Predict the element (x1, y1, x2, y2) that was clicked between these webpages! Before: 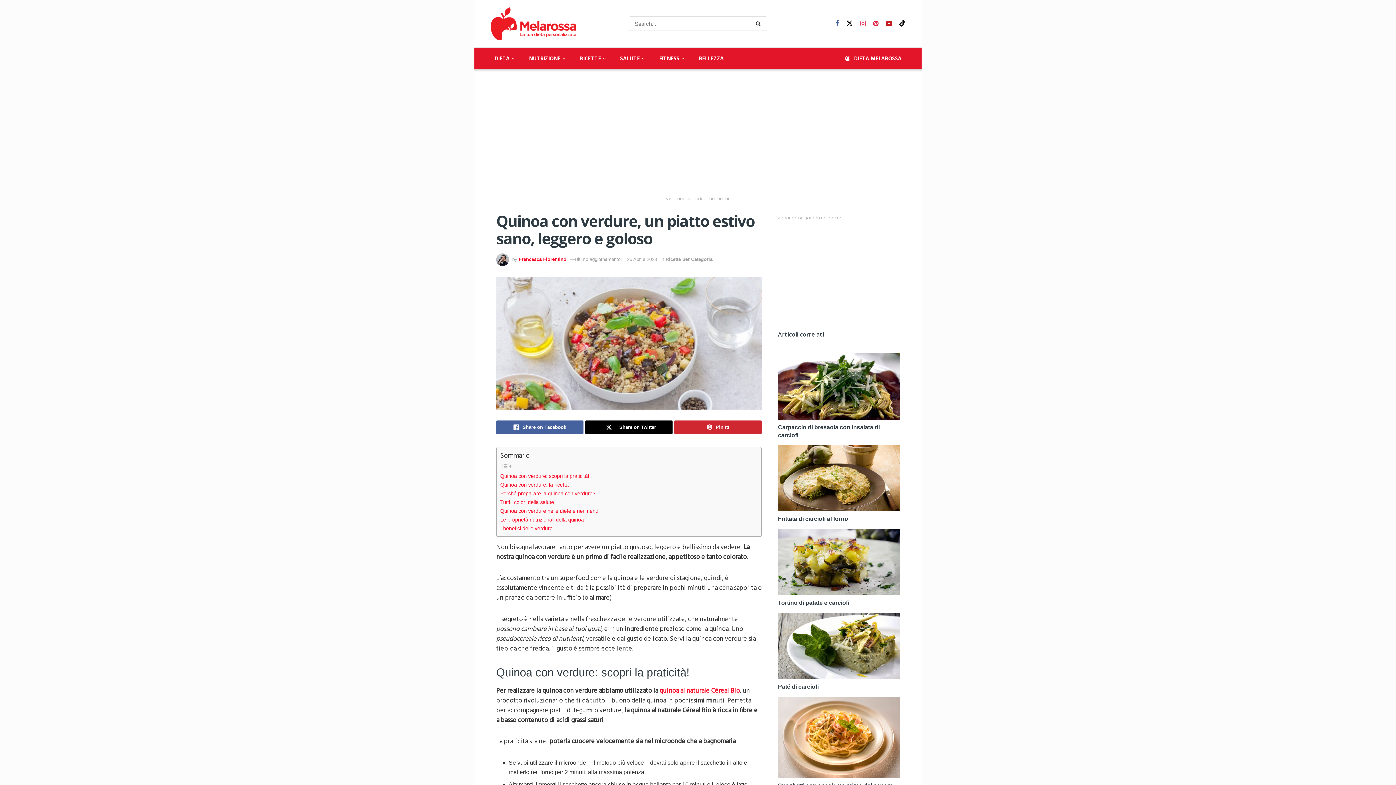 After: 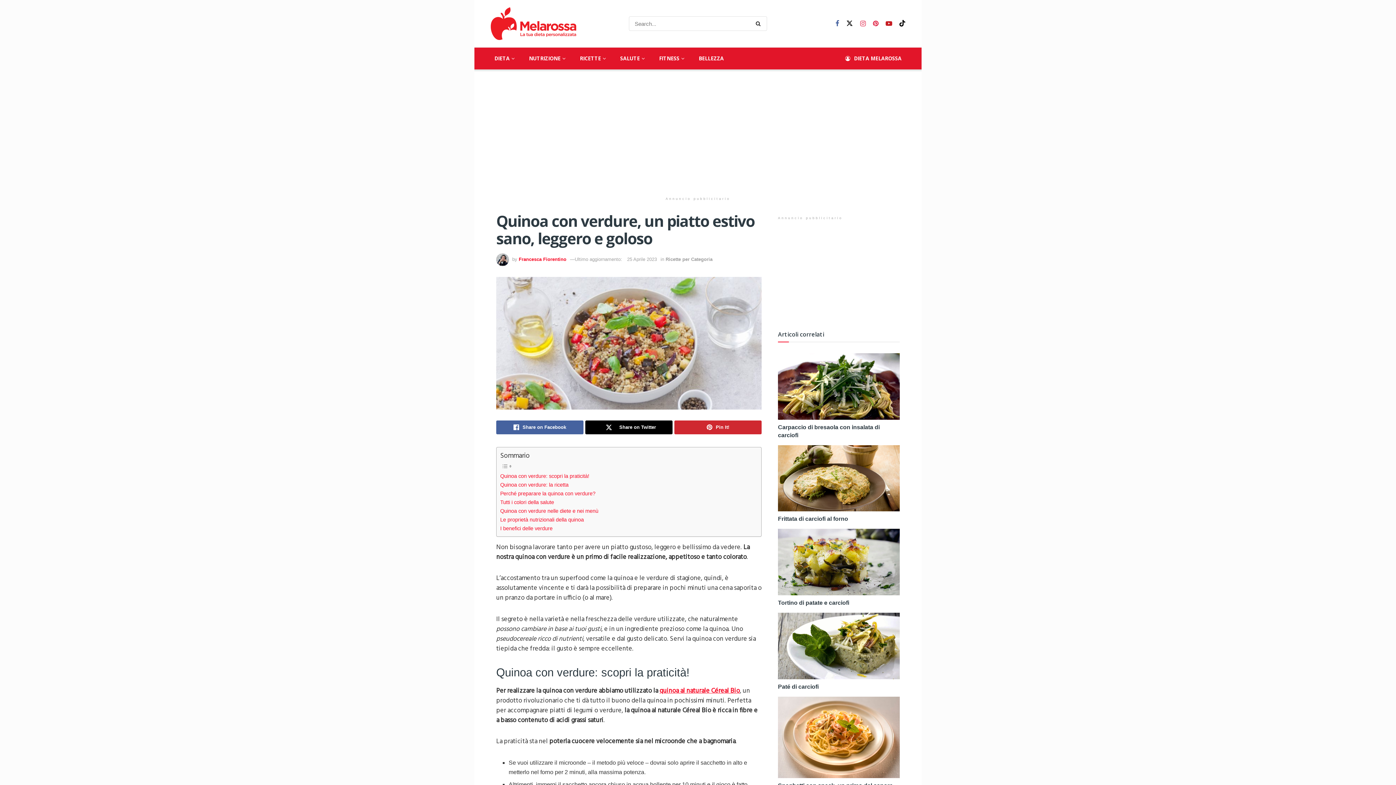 Action: label: quinoa al naturale Céreal Bio bbox: (659, 686, 740, 696)